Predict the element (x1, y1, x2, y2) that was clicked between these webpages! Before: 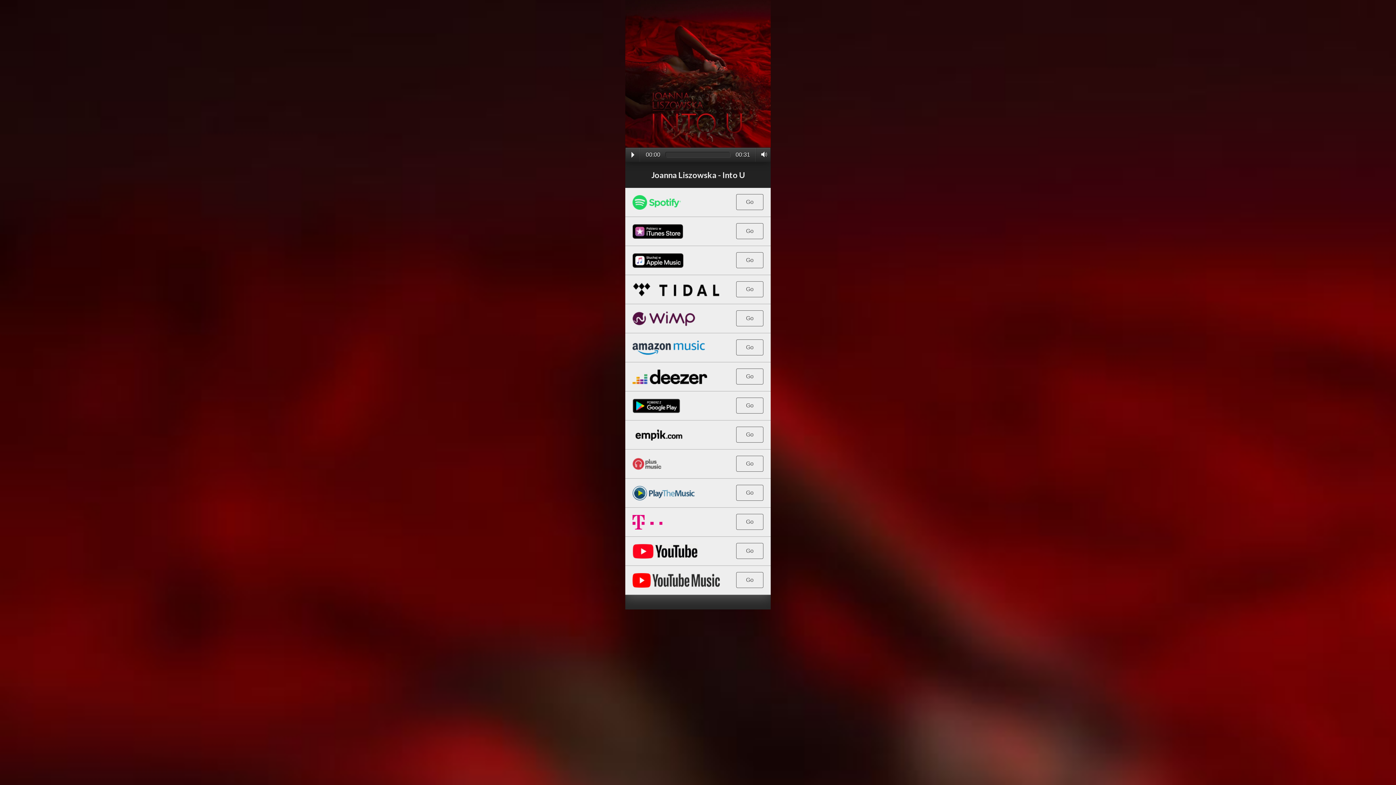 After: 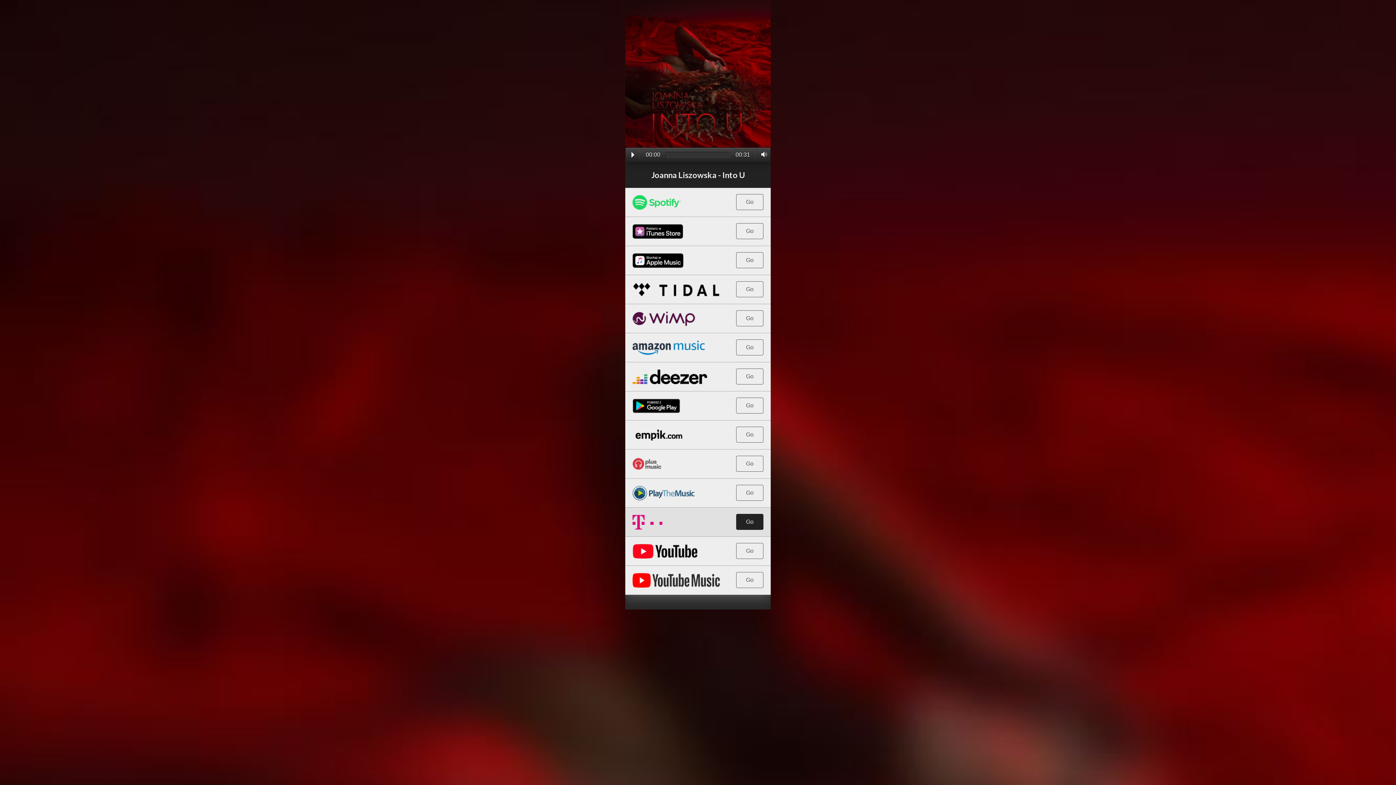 Action: label: Go bbox: (625, 508, 770, 537)